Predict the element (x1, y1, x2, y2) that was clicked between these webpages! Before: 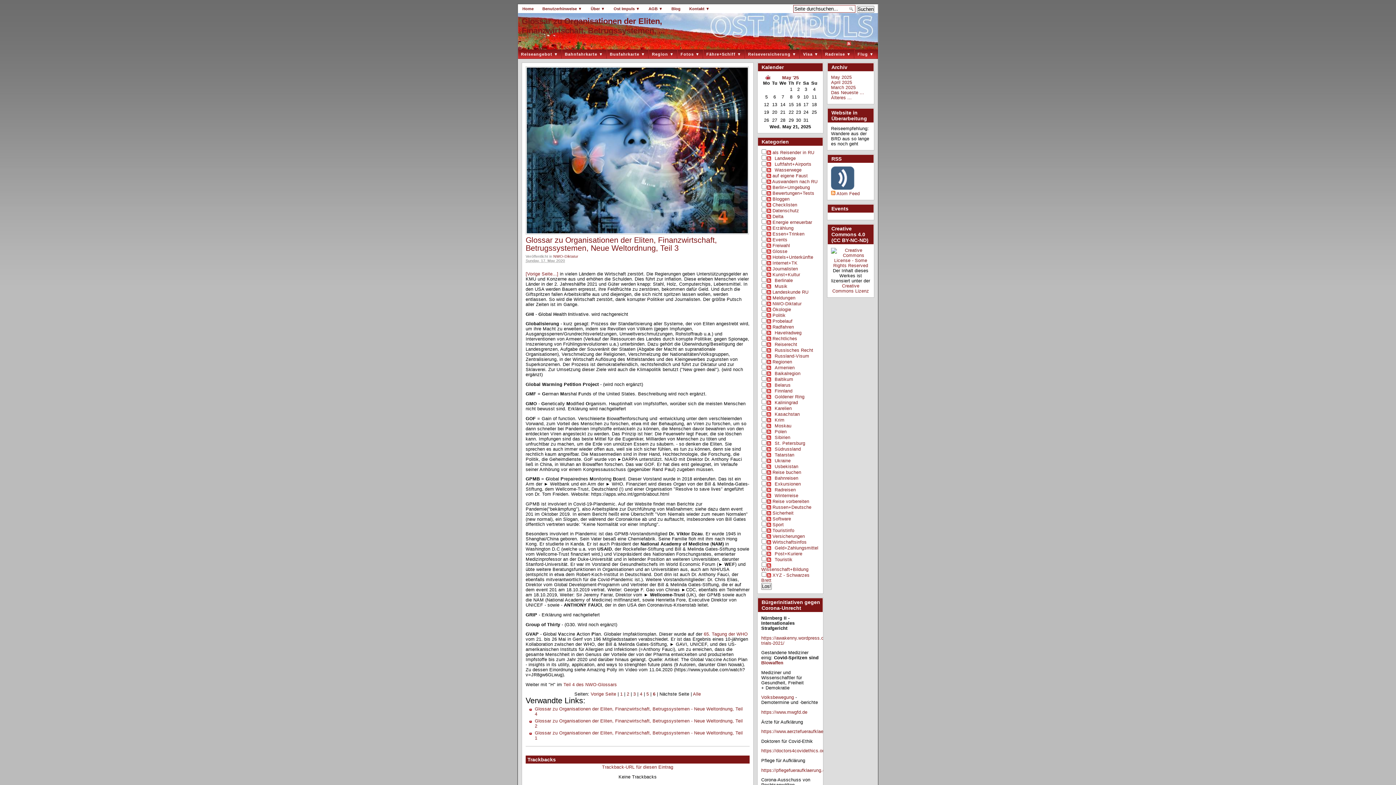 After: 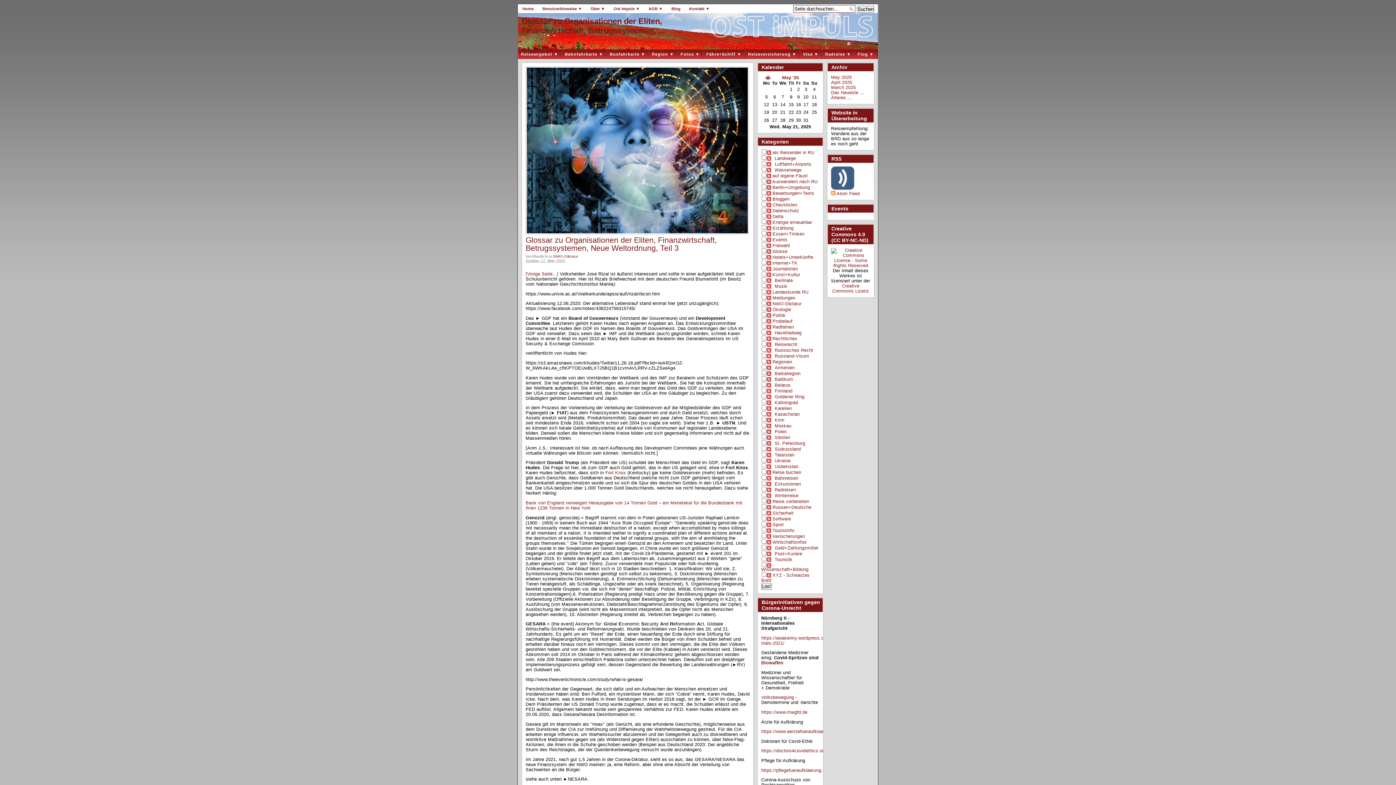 Action: label: 5 bbox: (646, 692, 649, 697)